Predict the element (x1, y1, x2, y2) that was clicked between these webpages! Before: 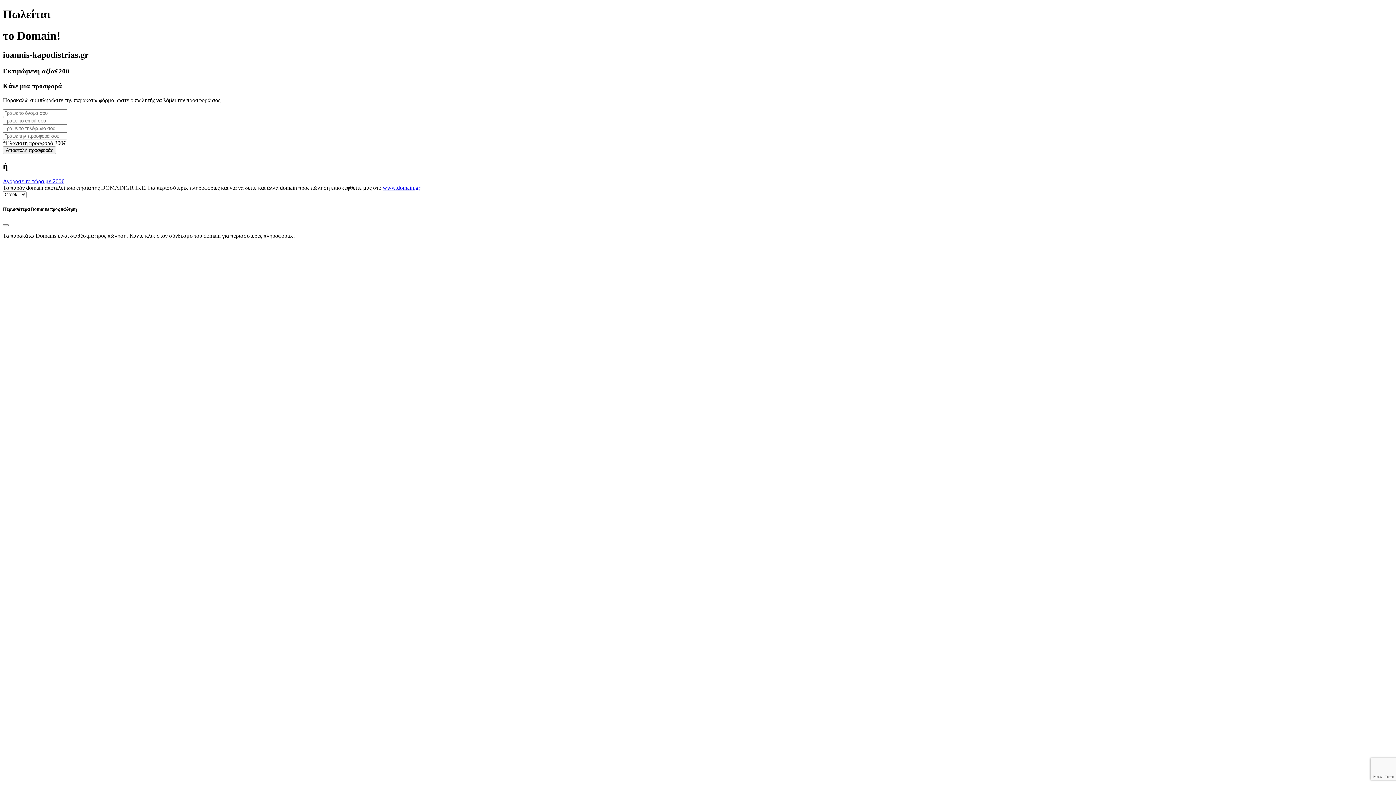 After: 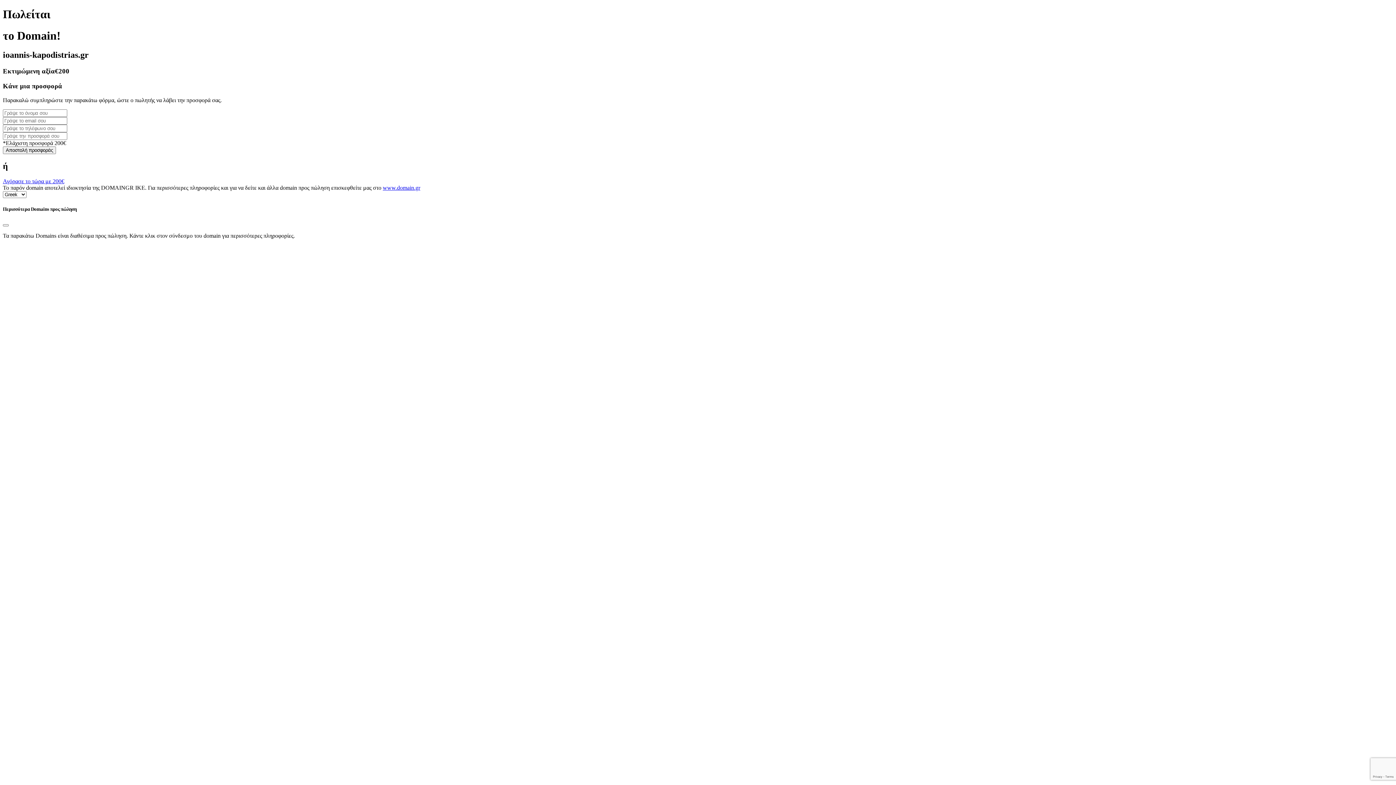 Action: bbox: (382, 184, 420, 191) label: www.domain.gr